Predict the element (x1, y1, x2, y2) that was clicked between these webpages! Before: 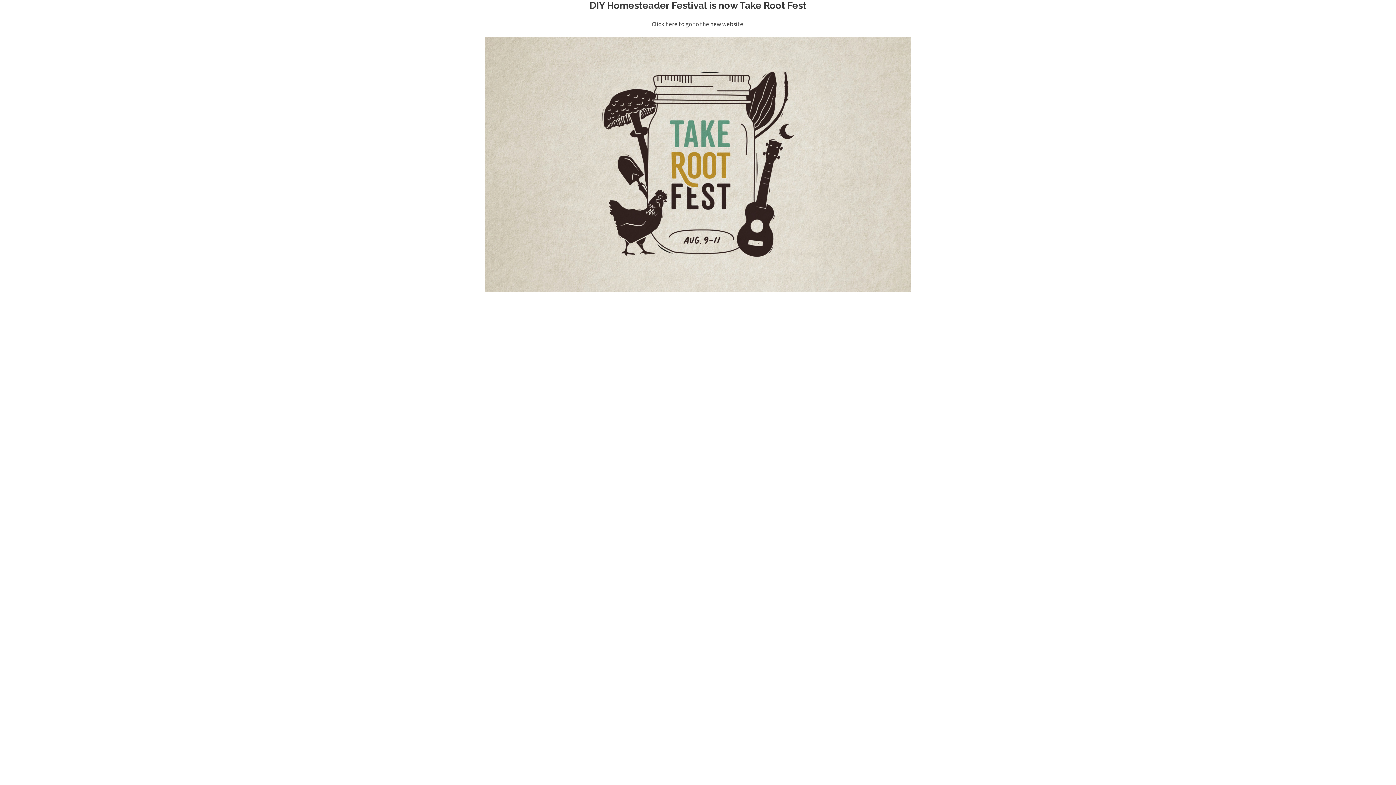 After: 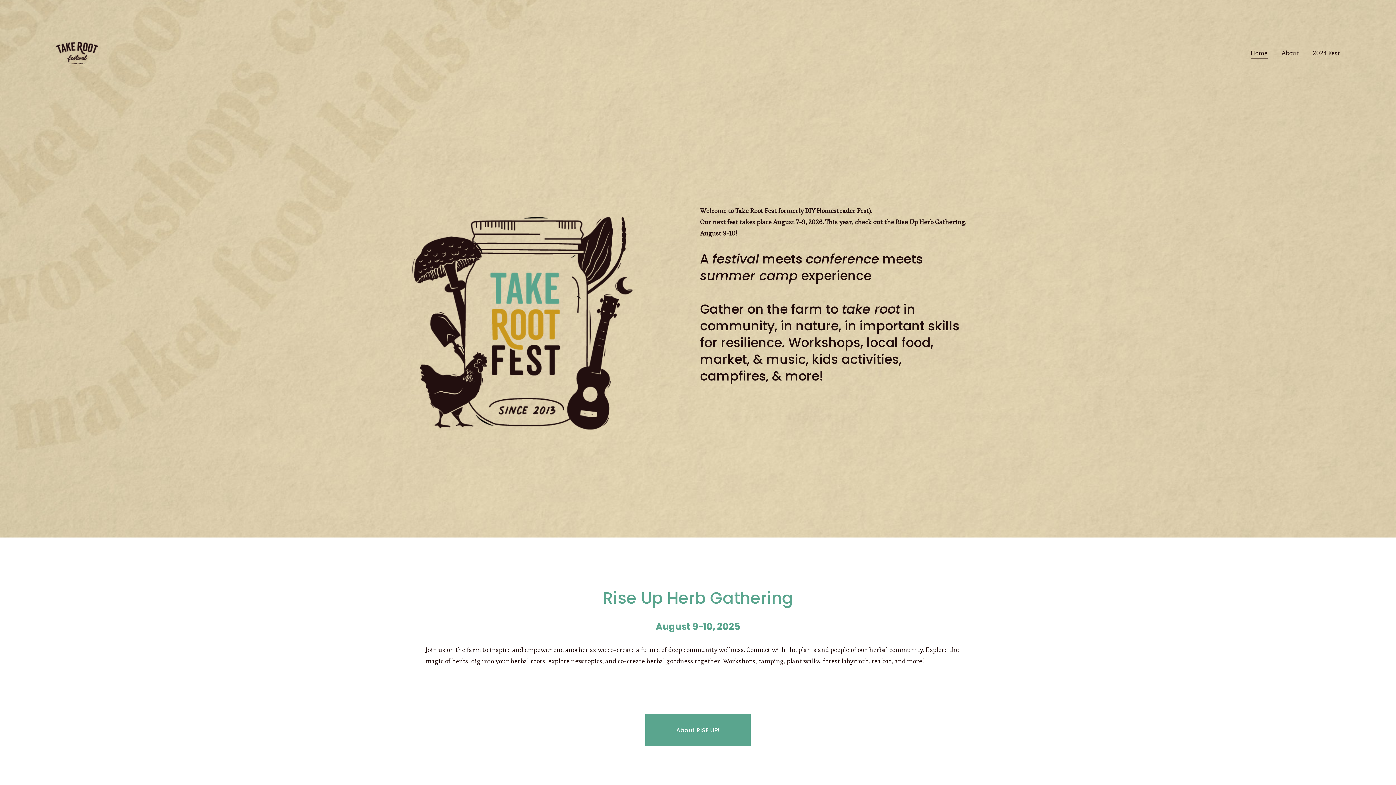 Action: bbox: (485, 36, 910, 292)